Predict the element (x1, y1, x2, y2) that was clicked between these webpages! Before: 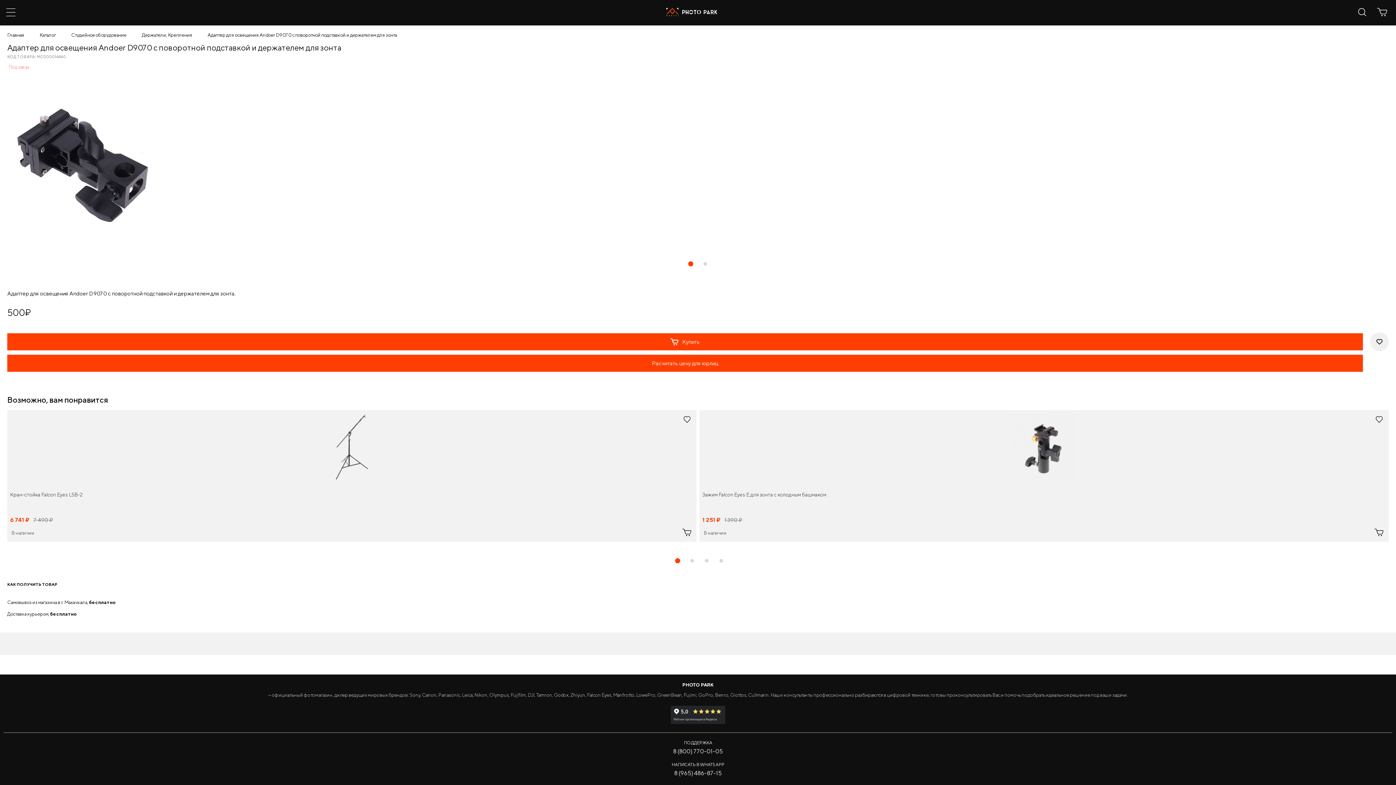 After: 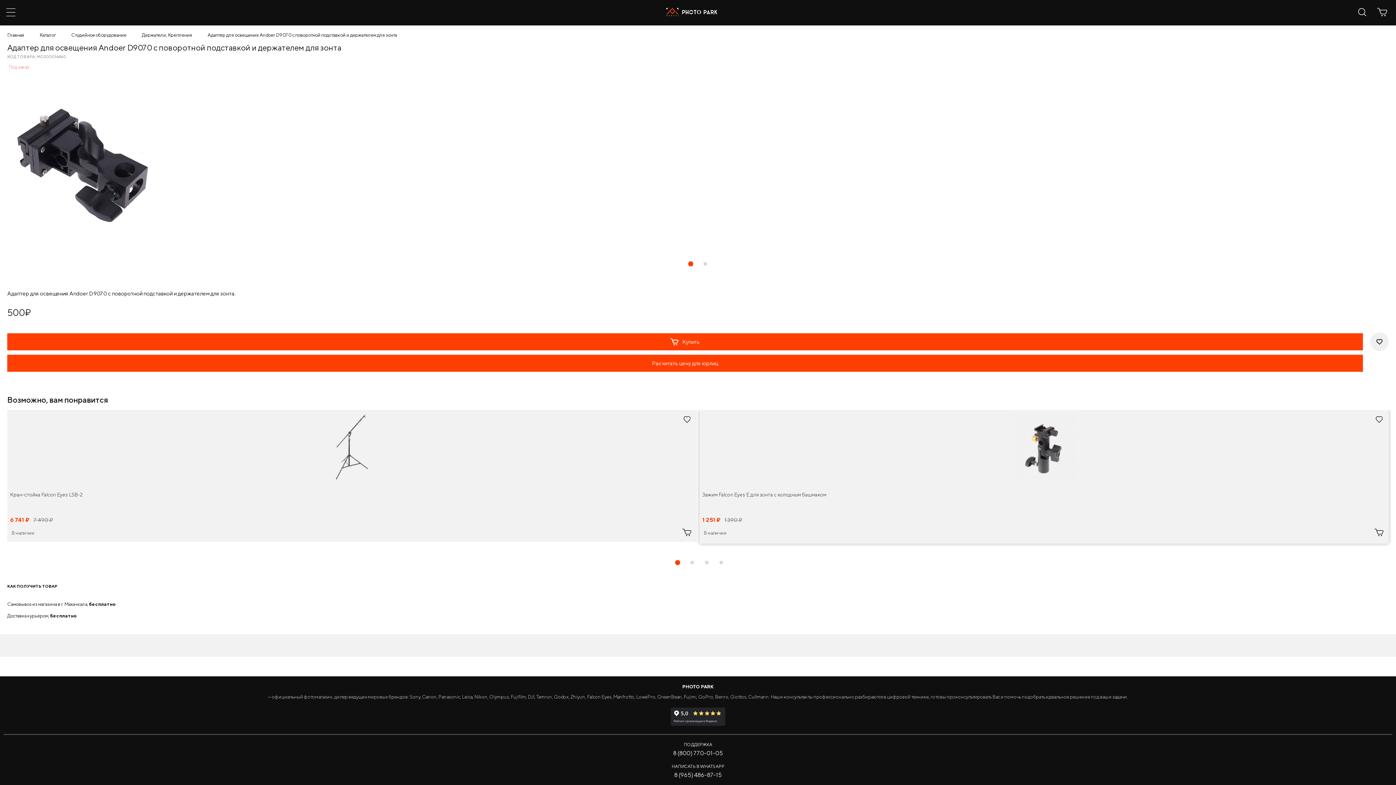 Action: bbox: (1374, 529, 1384, 536)